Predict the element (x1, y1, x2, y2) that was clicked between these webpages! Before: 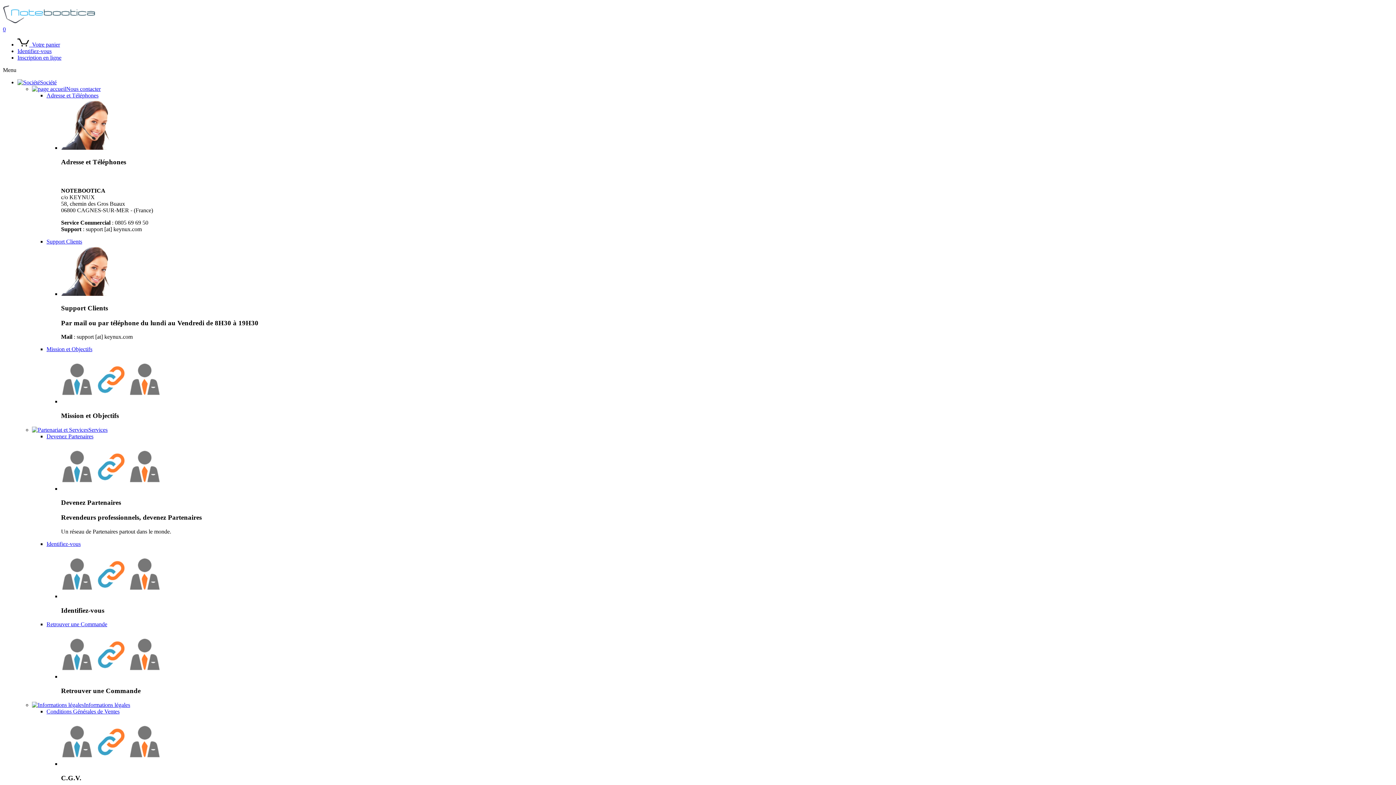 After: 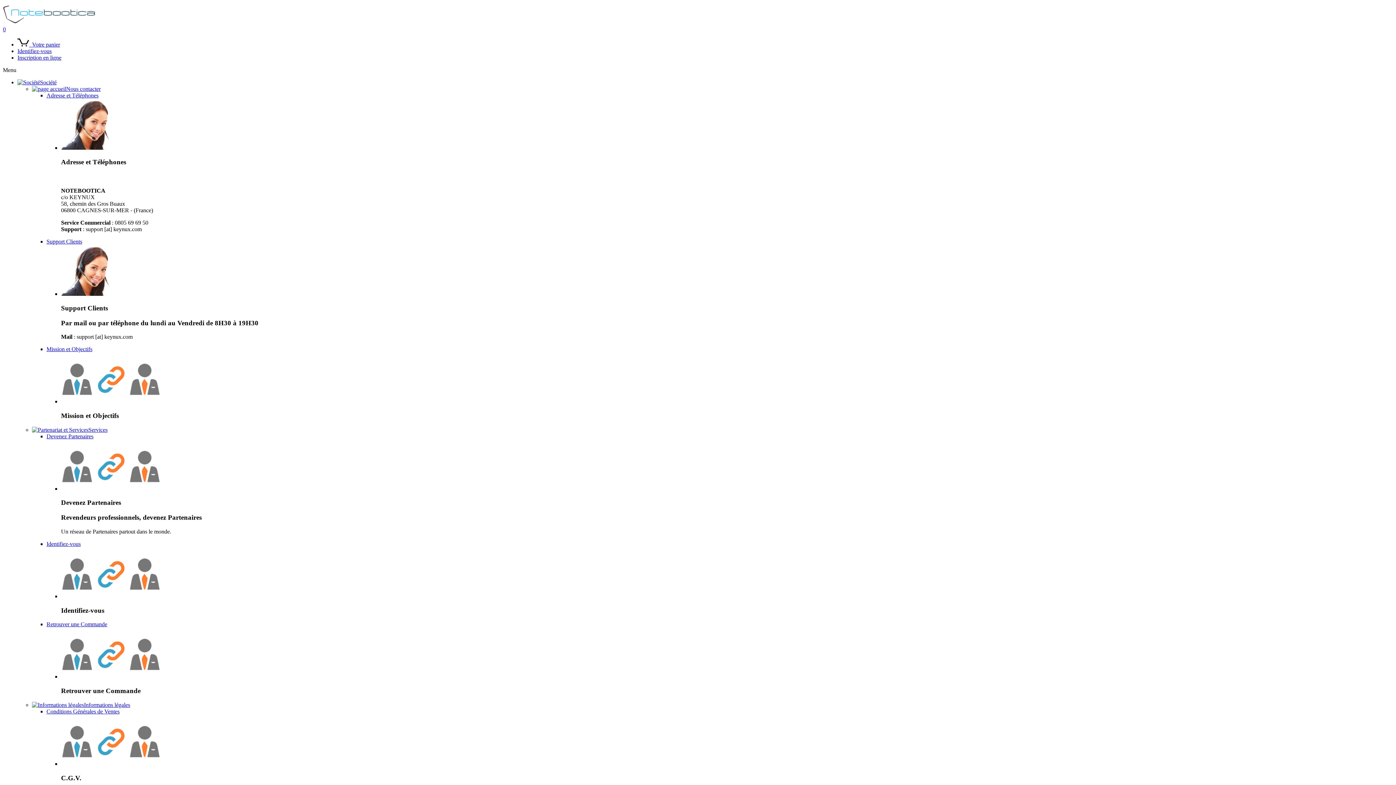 Action: label: Services bbox: (32, 426, 107, 433)